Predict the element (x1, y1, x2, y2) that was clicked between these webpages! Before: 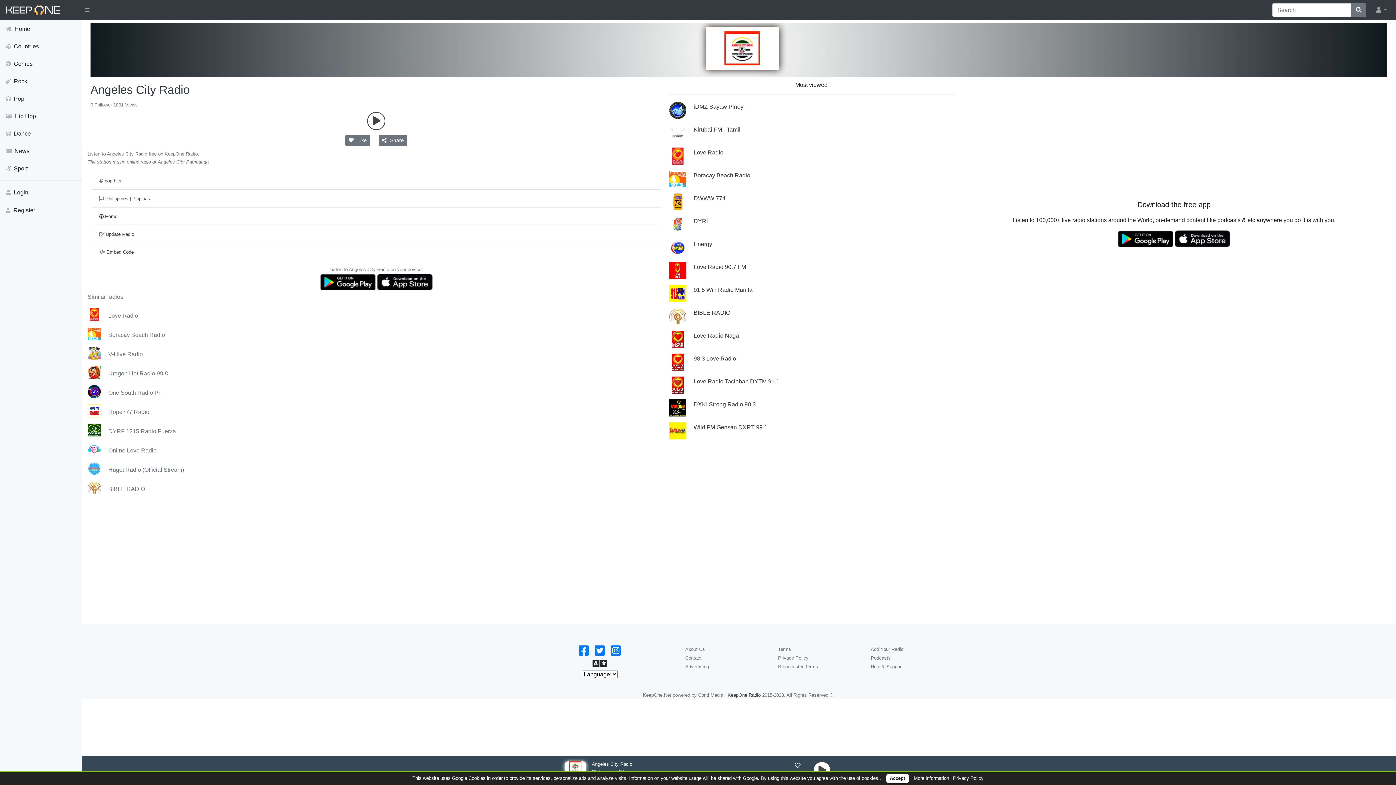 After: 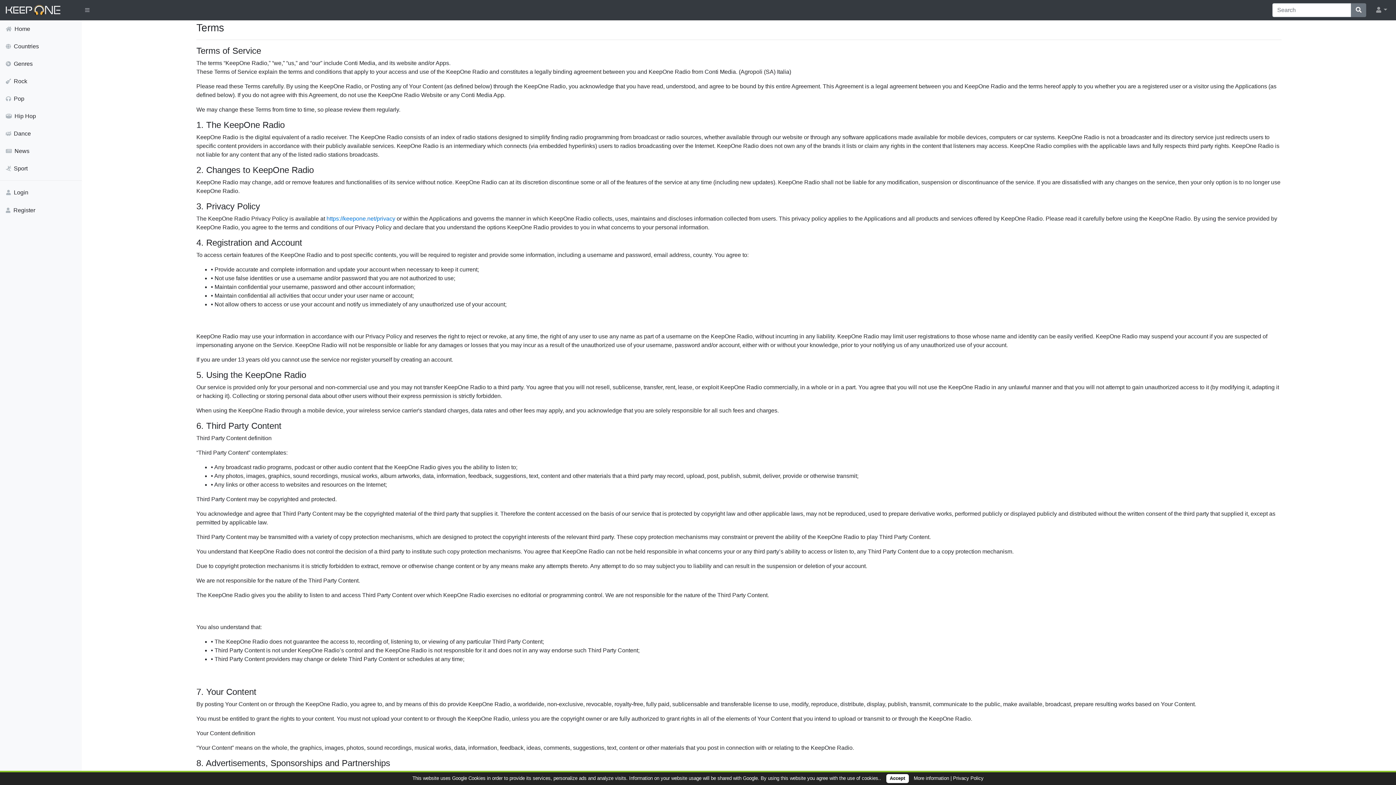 Action: bbox: (778, 646, 791, 652) label: Terms